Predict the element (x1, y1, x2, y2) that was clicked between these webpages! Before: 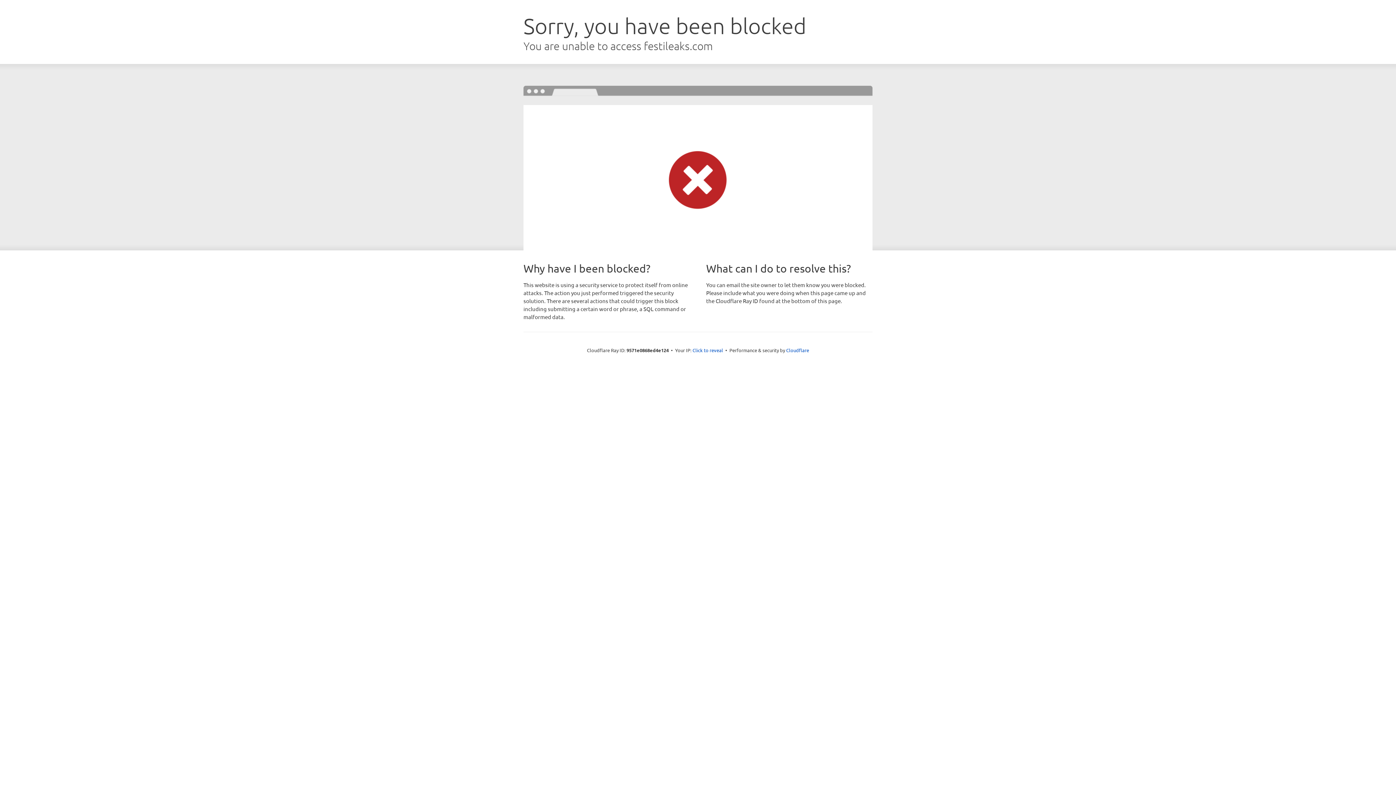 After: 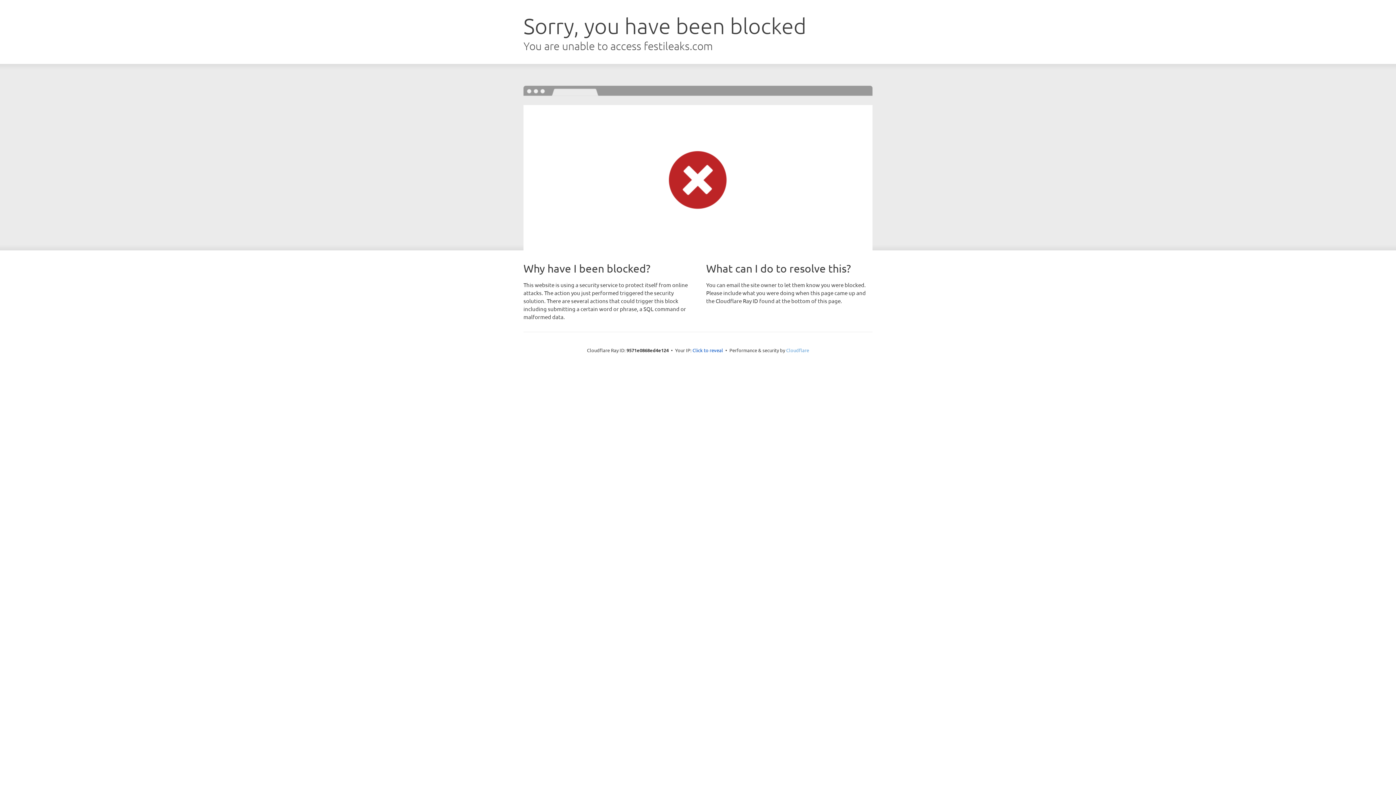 Action: label: Cloudflare bbox: (786, 347, 809, 353)